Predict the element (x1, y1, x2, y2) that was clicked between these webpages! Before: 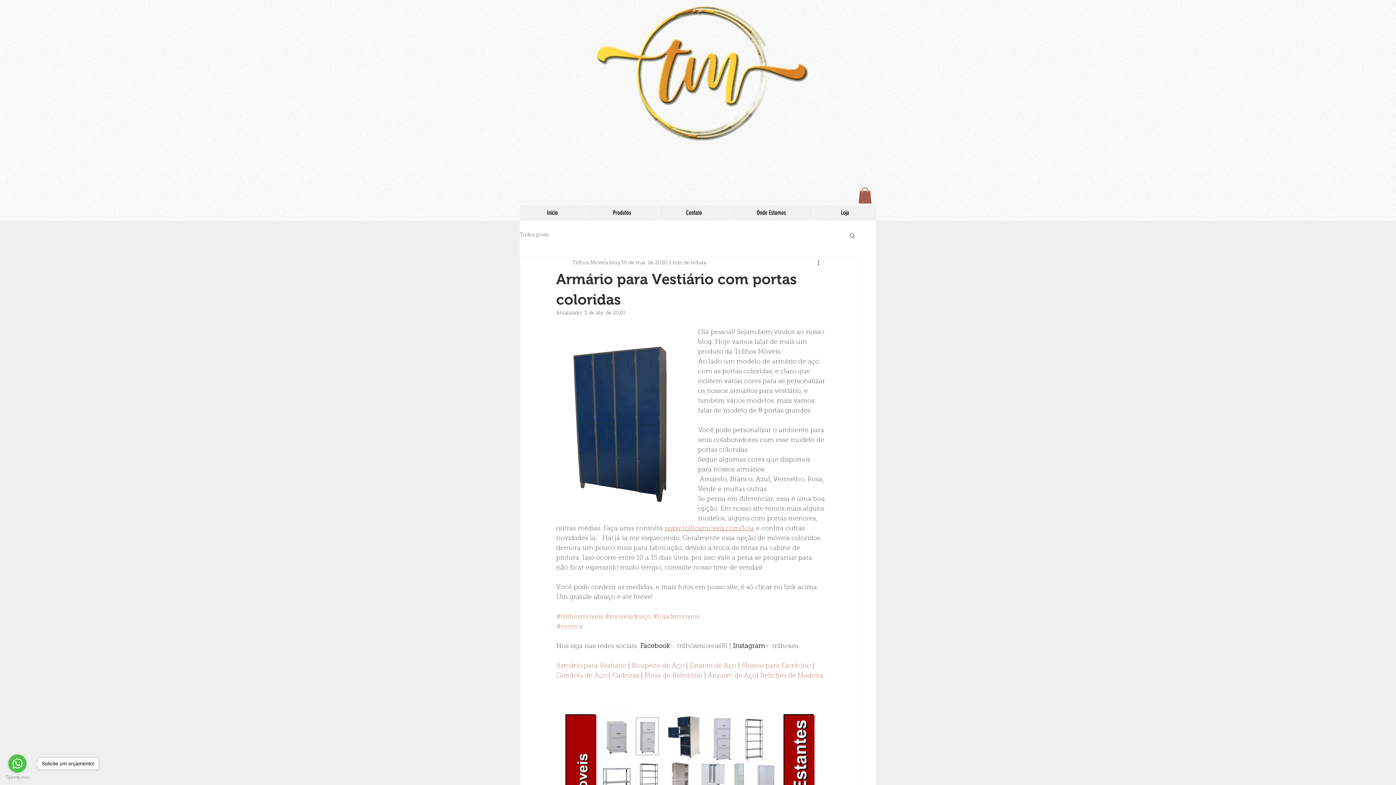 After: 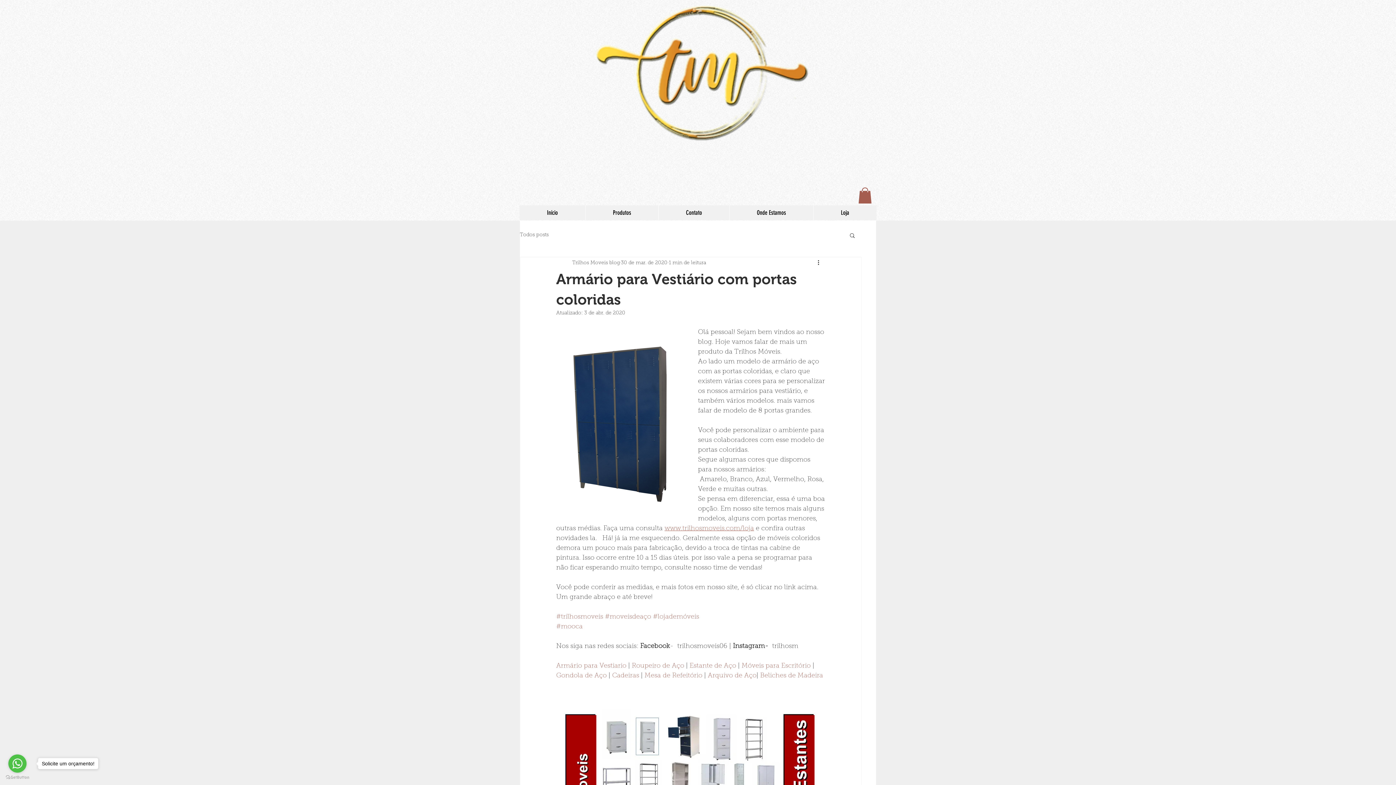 Action: bbox: (689, 663, 736, 669) label: Estante de Aço